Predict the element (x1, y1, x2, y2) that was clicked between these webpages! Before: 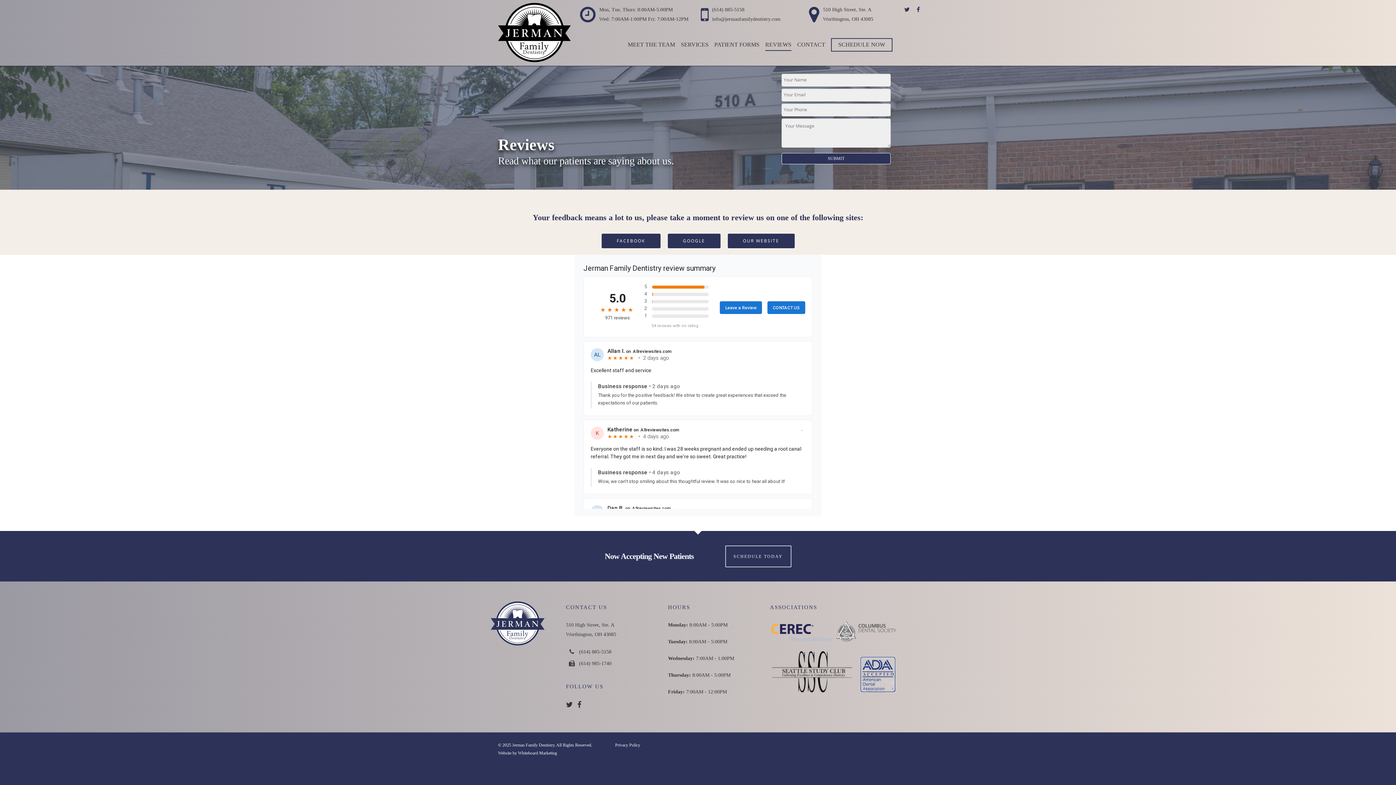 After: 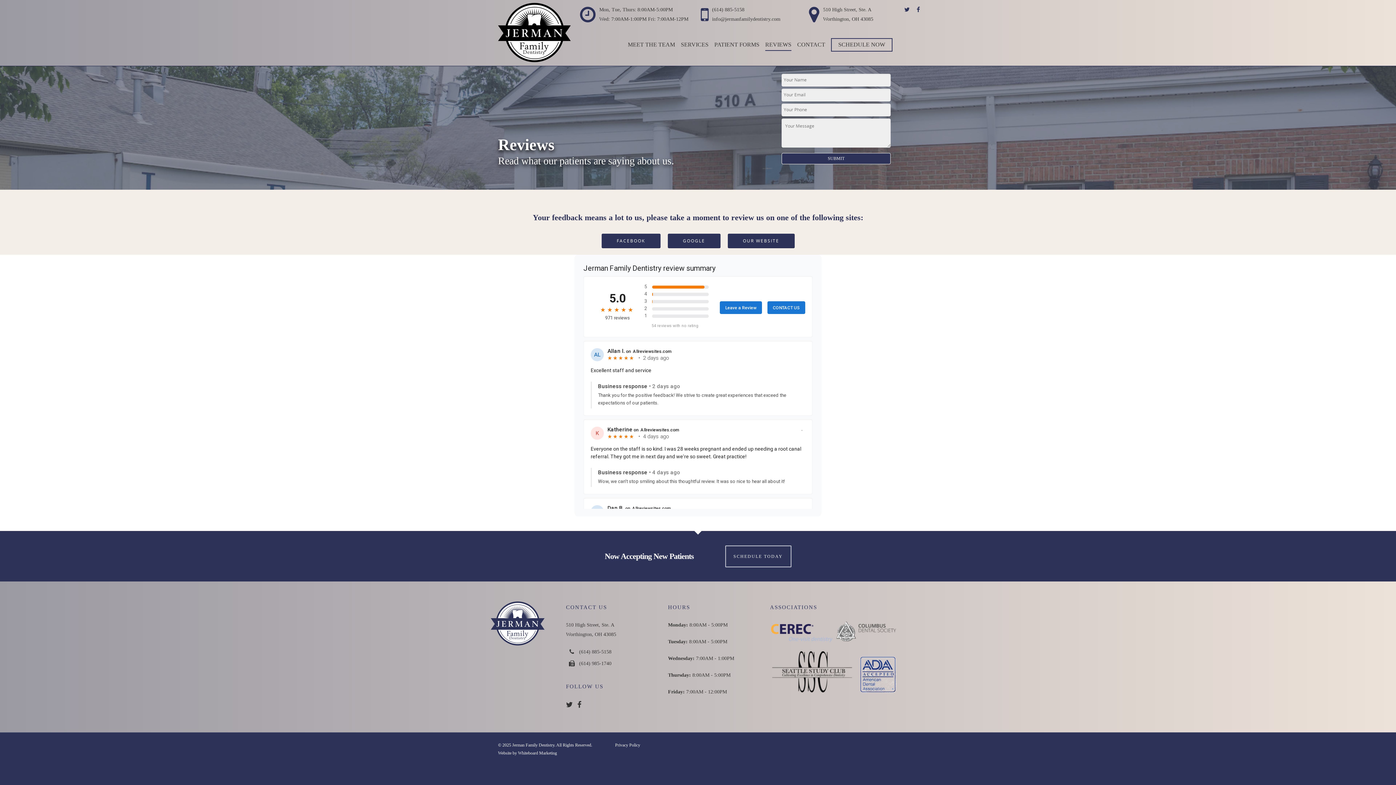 Action: bbox: (913, 5, 923, 13)